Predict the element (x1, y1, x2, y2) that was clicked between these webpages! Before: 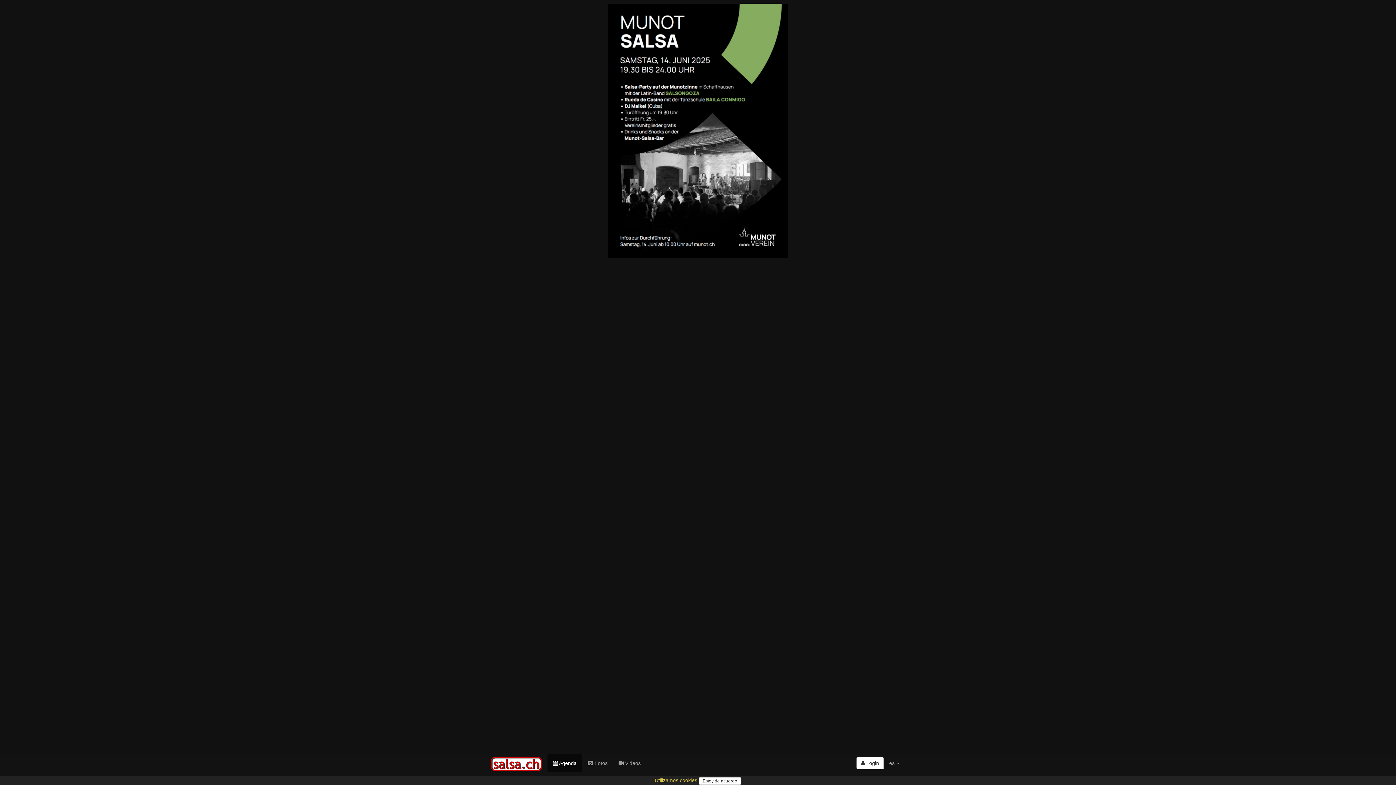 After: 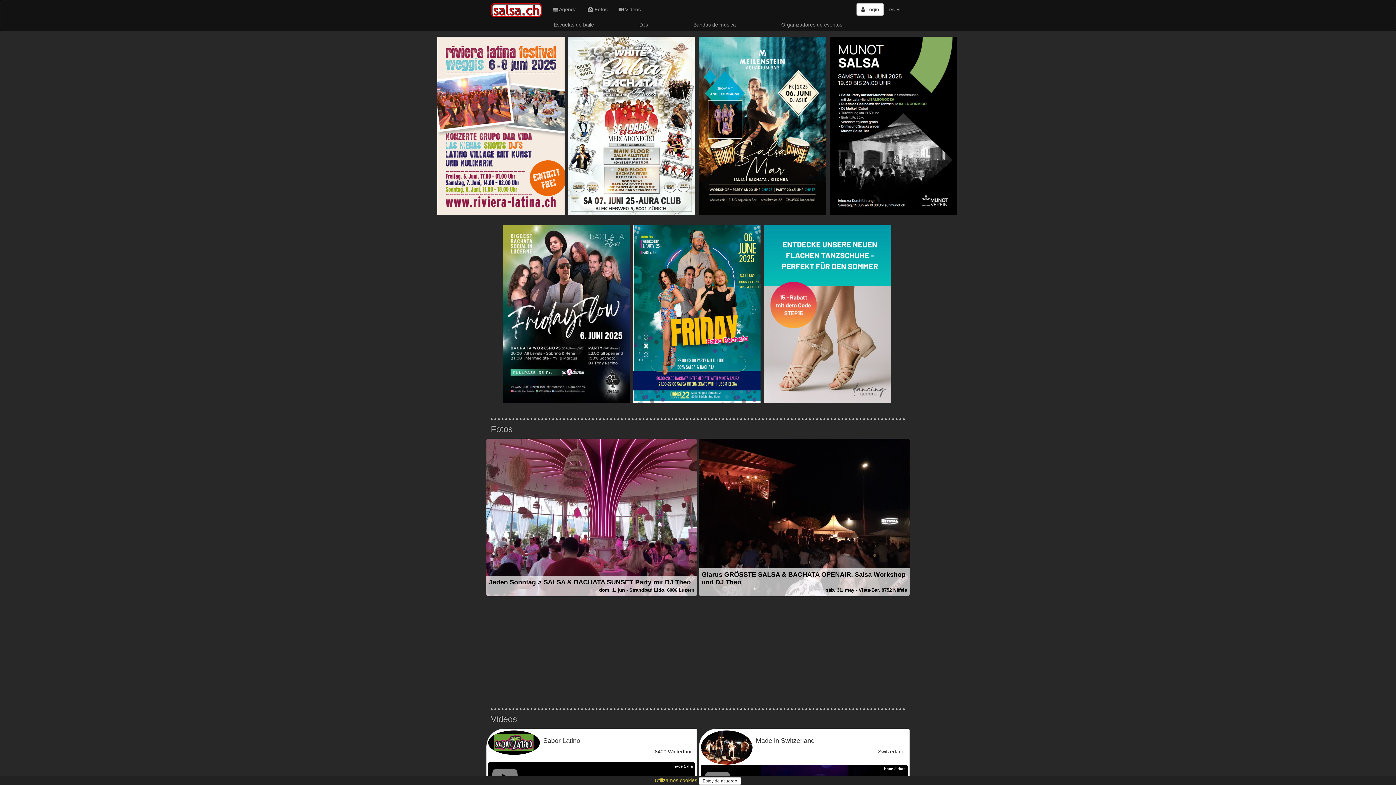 Action: bbox: (485, 754, 547, 772)